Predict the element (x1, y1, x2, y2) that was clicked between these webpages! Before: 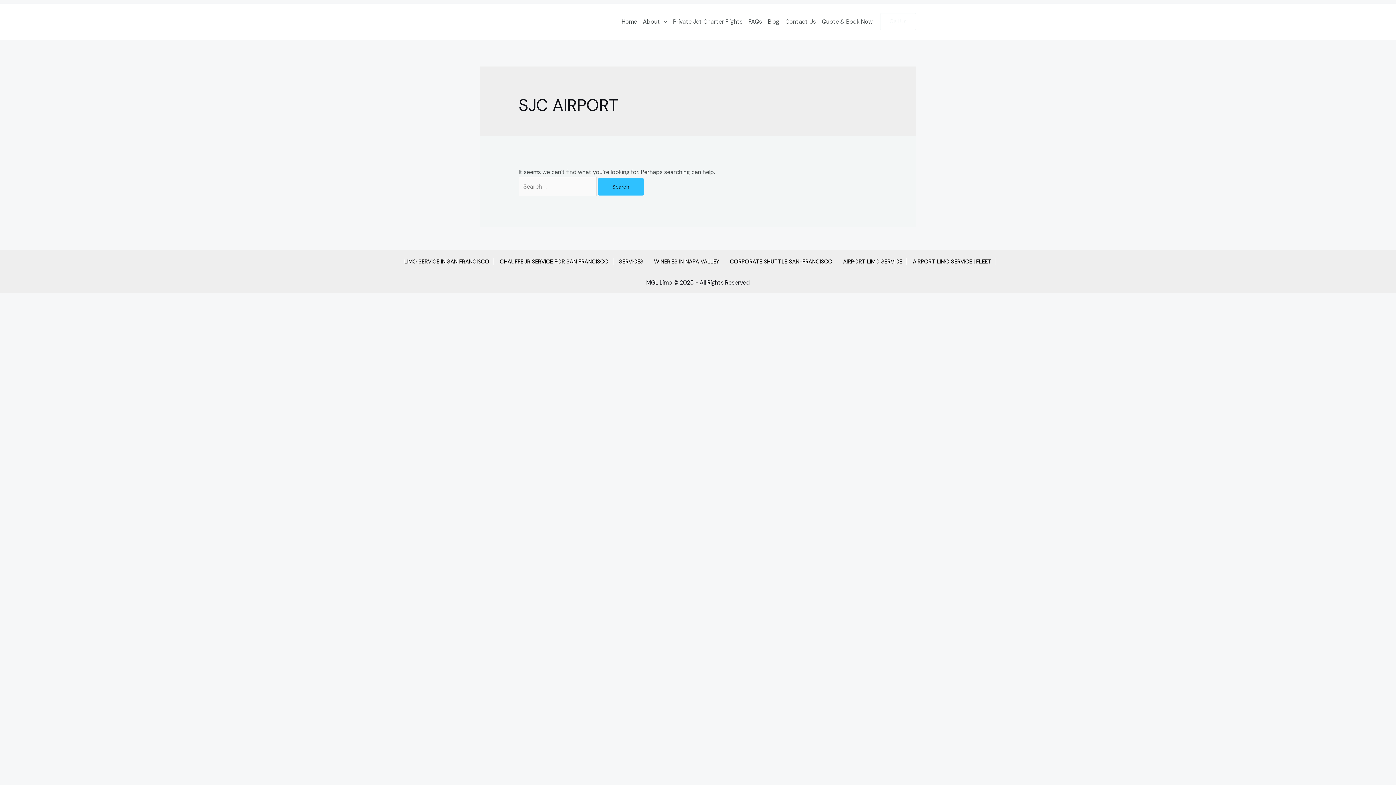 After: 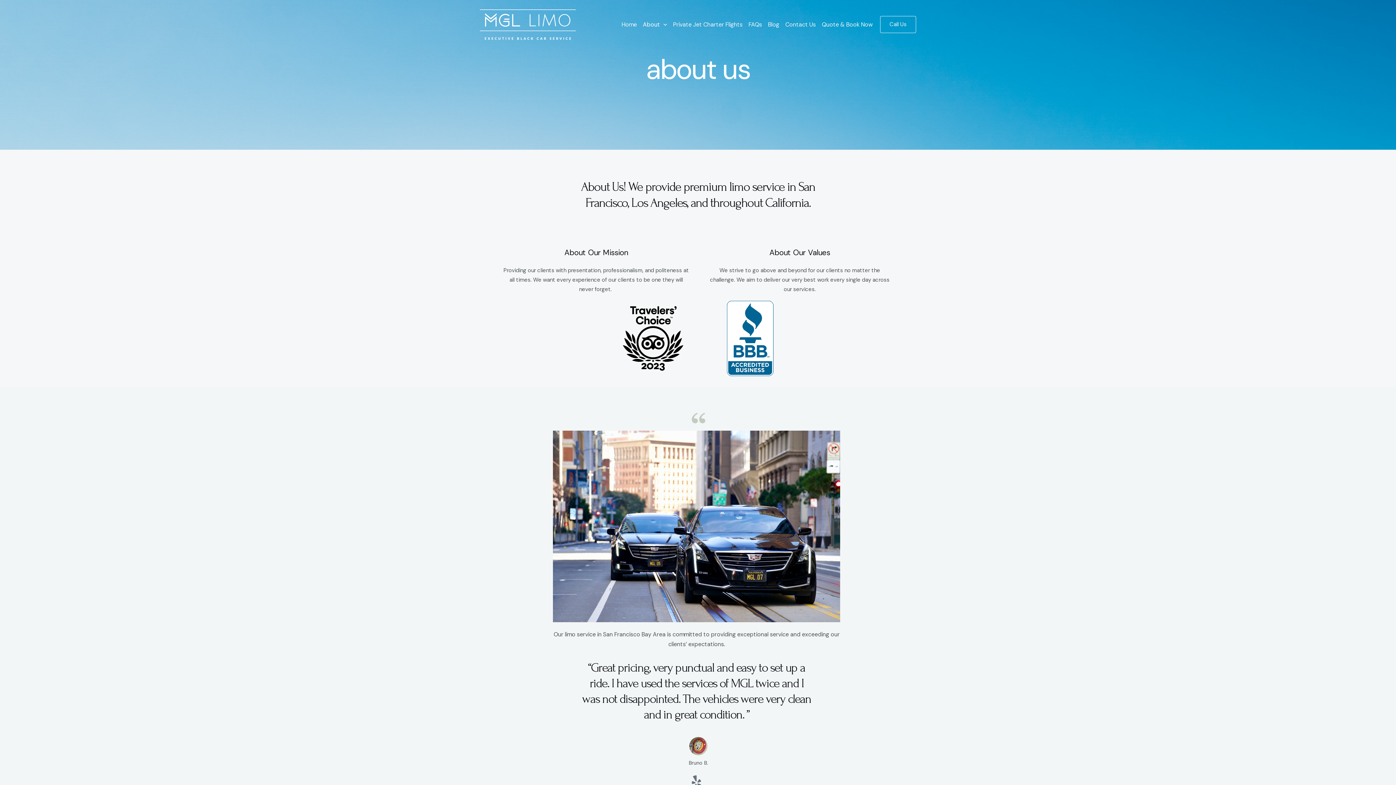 Action: bbox: (637, 8, 667, 34) label: About